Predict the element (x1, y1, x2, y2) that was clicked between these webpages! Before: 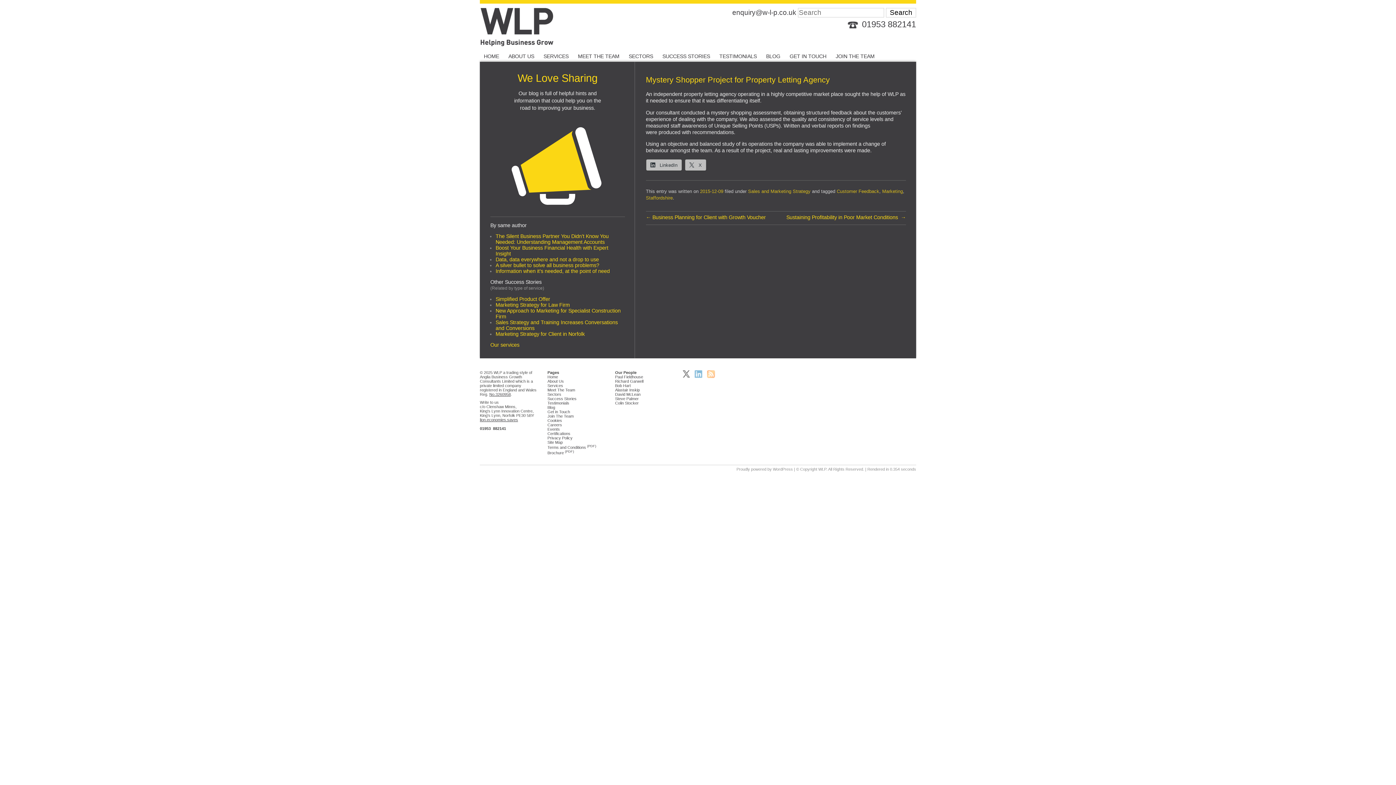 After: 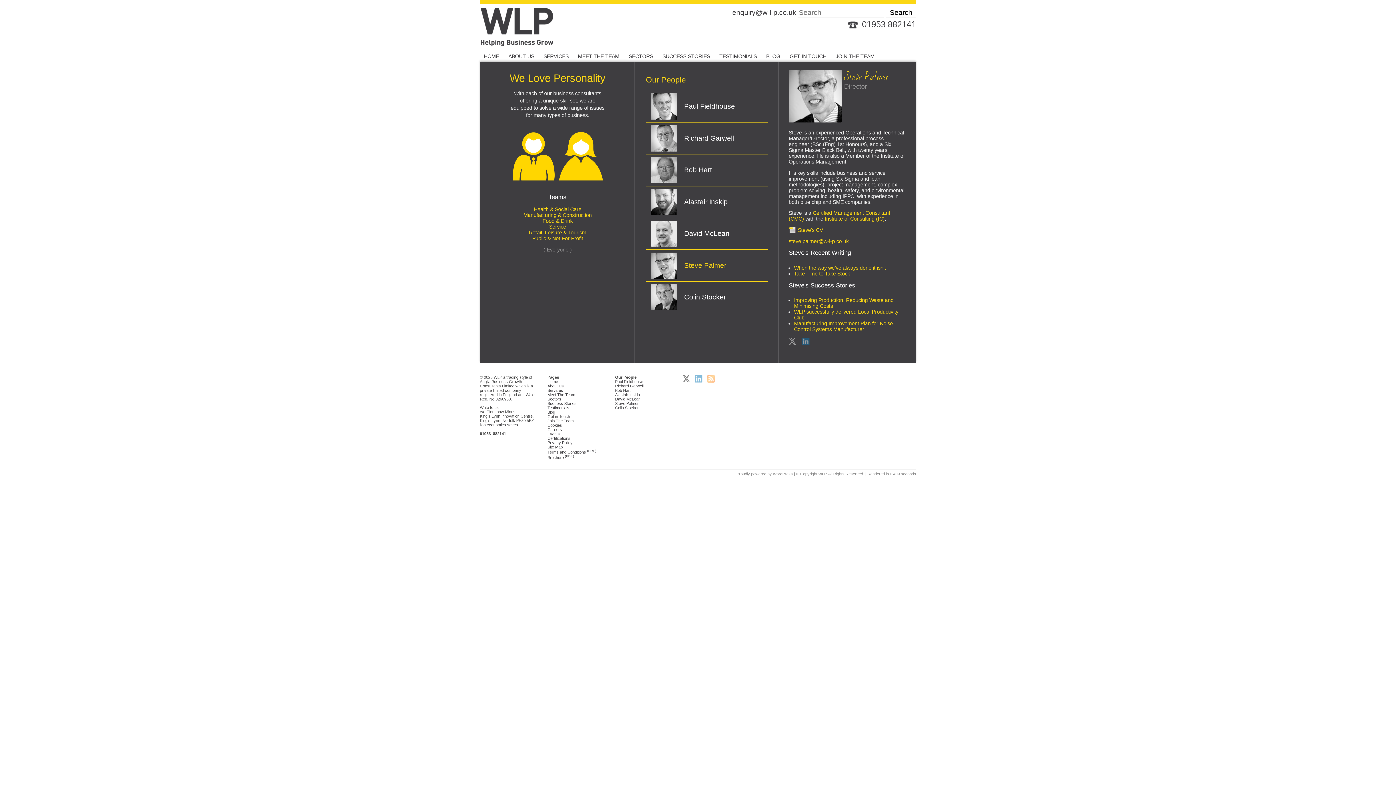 Action: label: Steve Palmer bbox: (615, 396, 638, 400)